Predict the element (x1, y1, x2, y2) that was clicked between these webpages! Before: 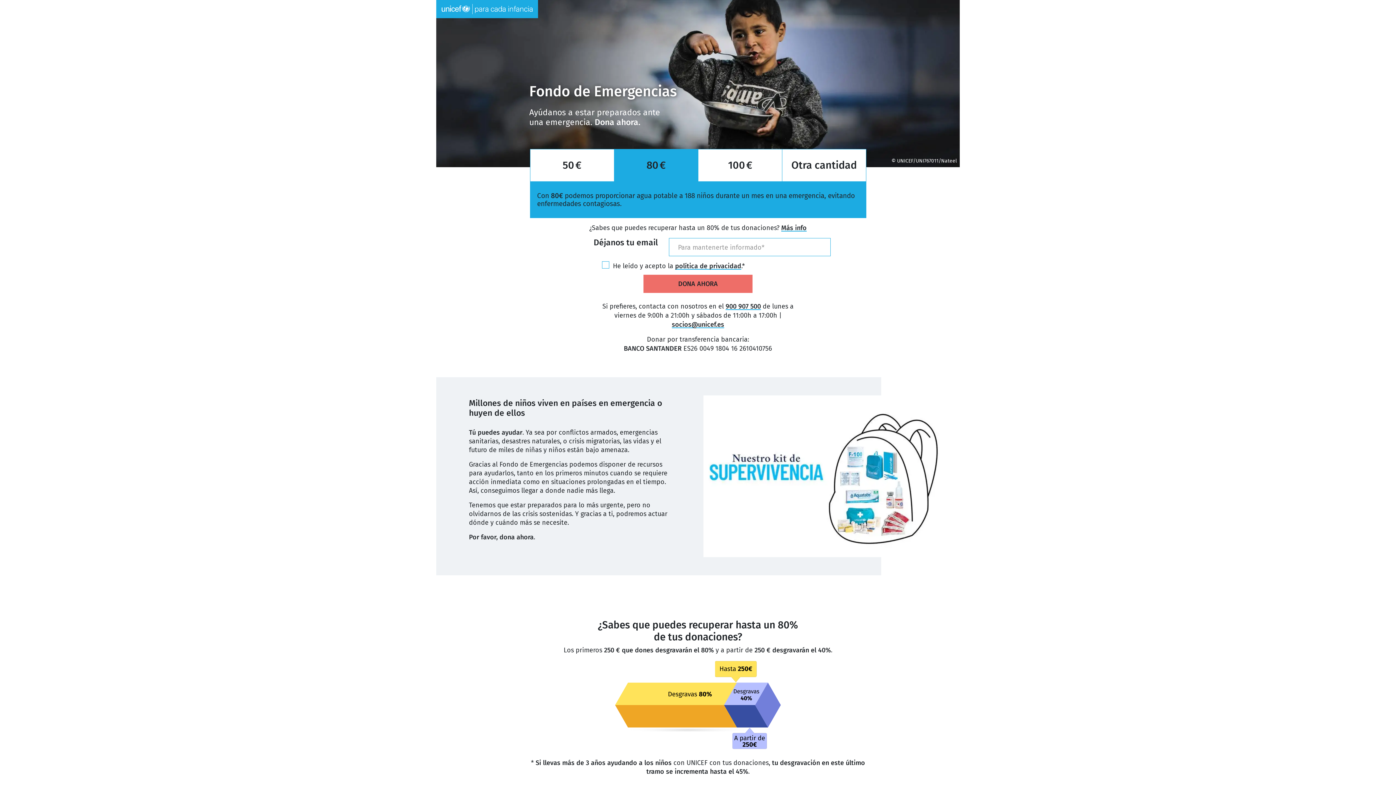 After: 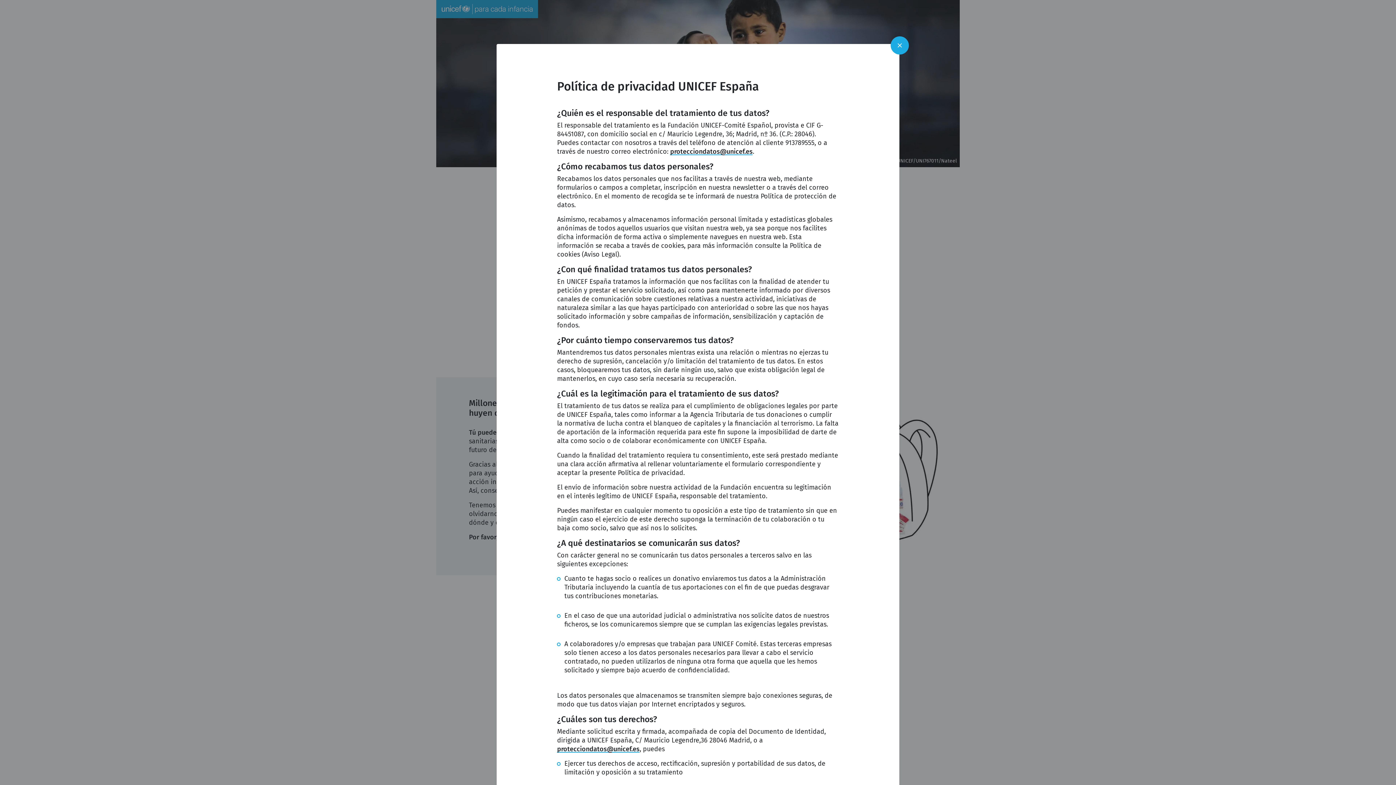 Action: label: política de privacidad bbox: (675, 262, 741, 270)